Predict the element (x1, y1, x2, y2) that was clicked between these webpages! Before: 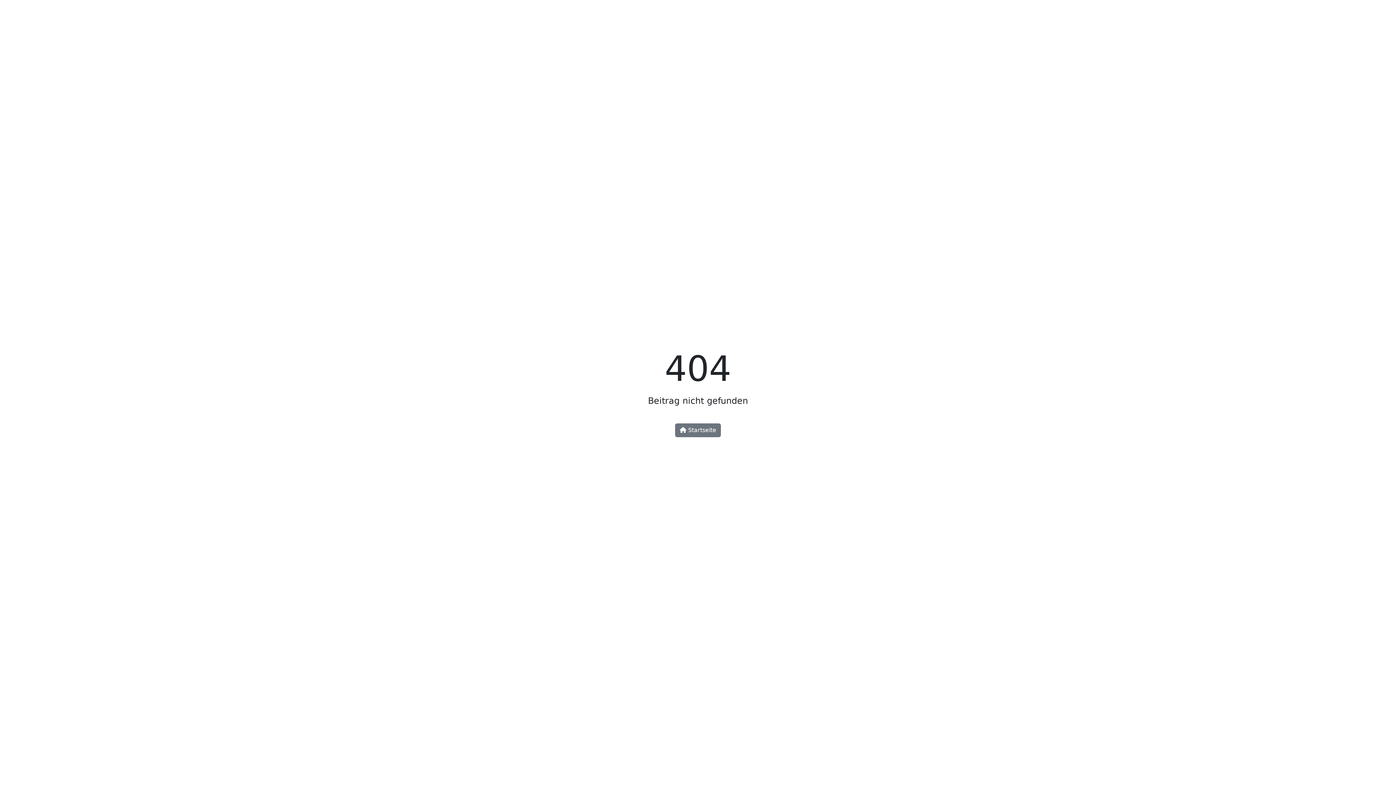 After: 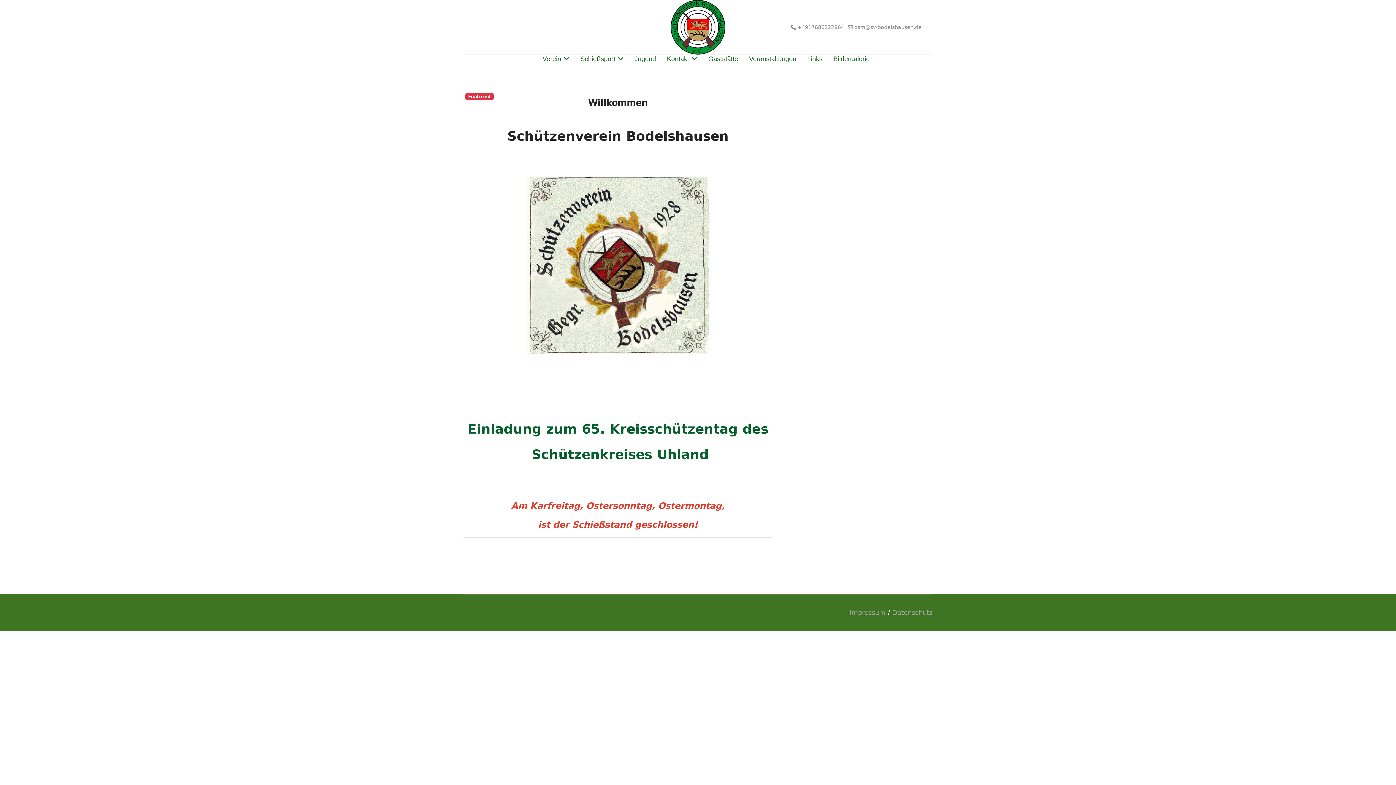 Action: label:  Startseite bbox: (675, 423, 721, 437)